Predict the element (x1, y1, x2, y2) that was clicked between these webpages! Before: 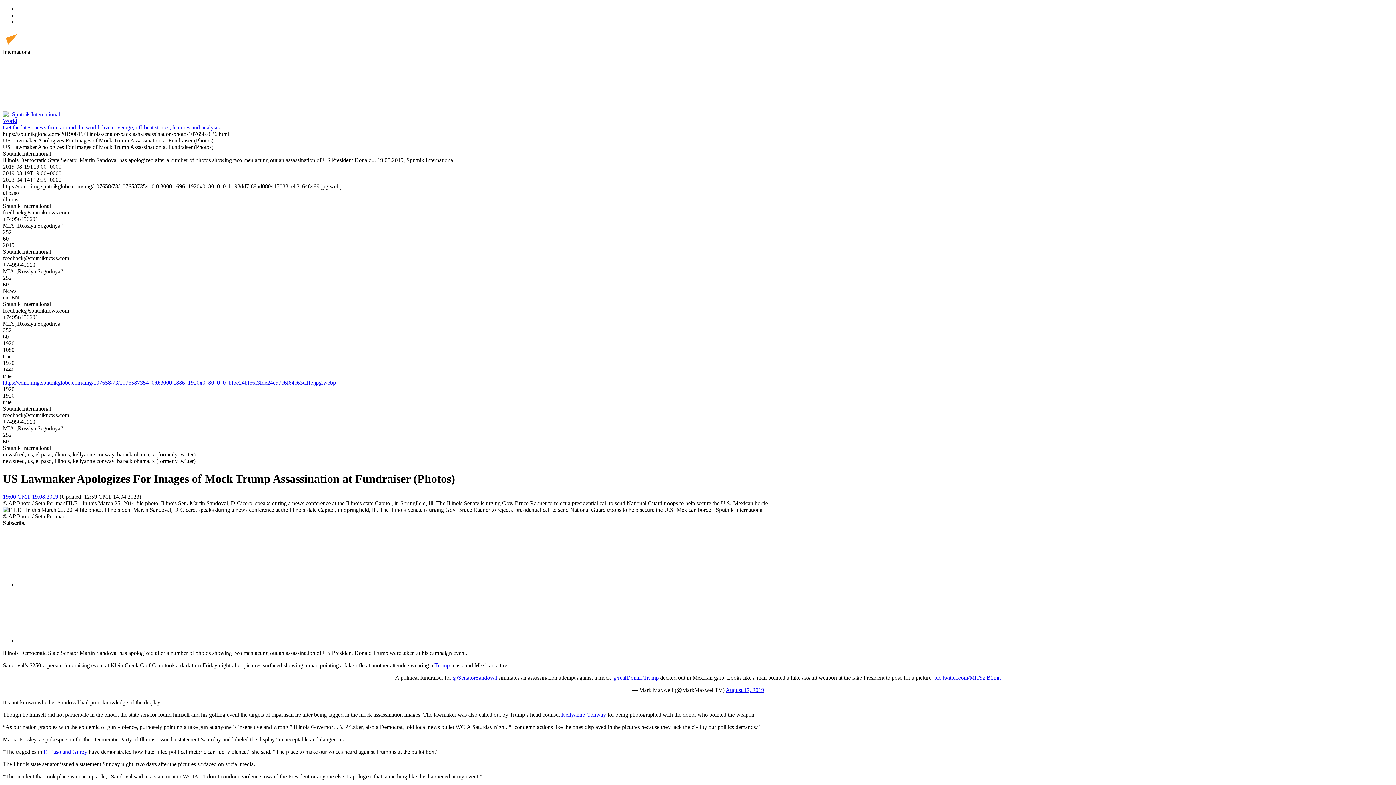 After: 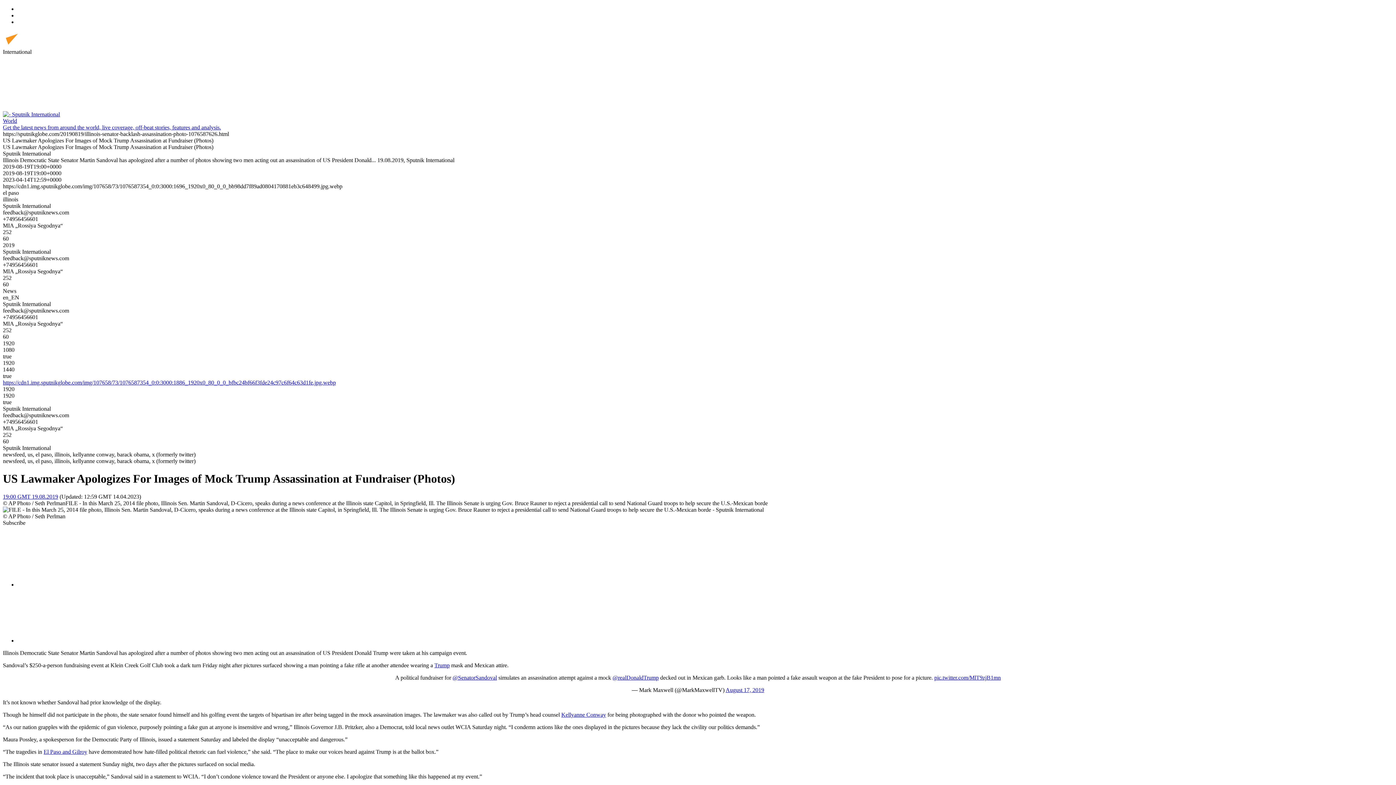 Action: label: Trump bbox: (434, 662, 449, 668)